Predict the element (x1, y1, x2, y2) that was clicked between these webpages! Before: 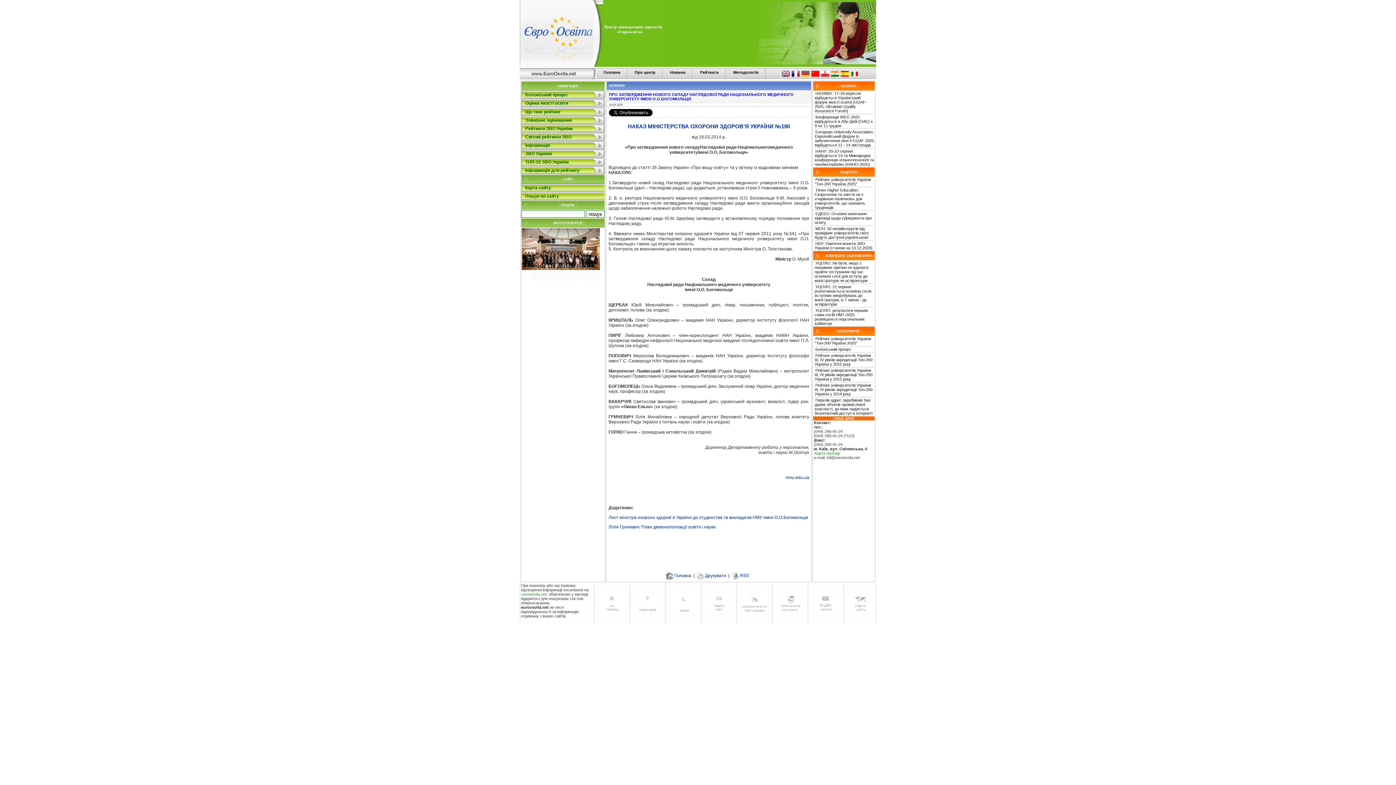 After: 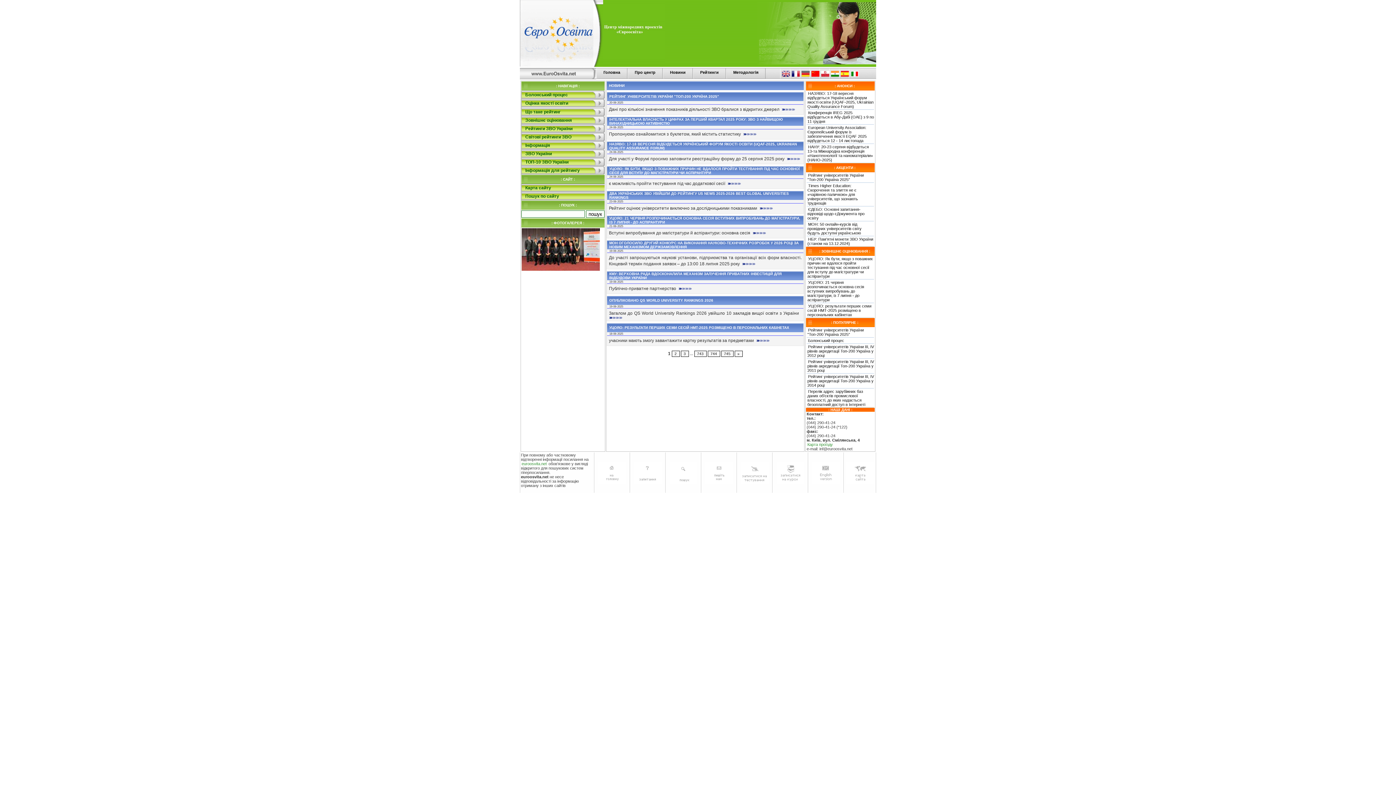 Action: bbox: (662, 68, 693, 80) label: Новини